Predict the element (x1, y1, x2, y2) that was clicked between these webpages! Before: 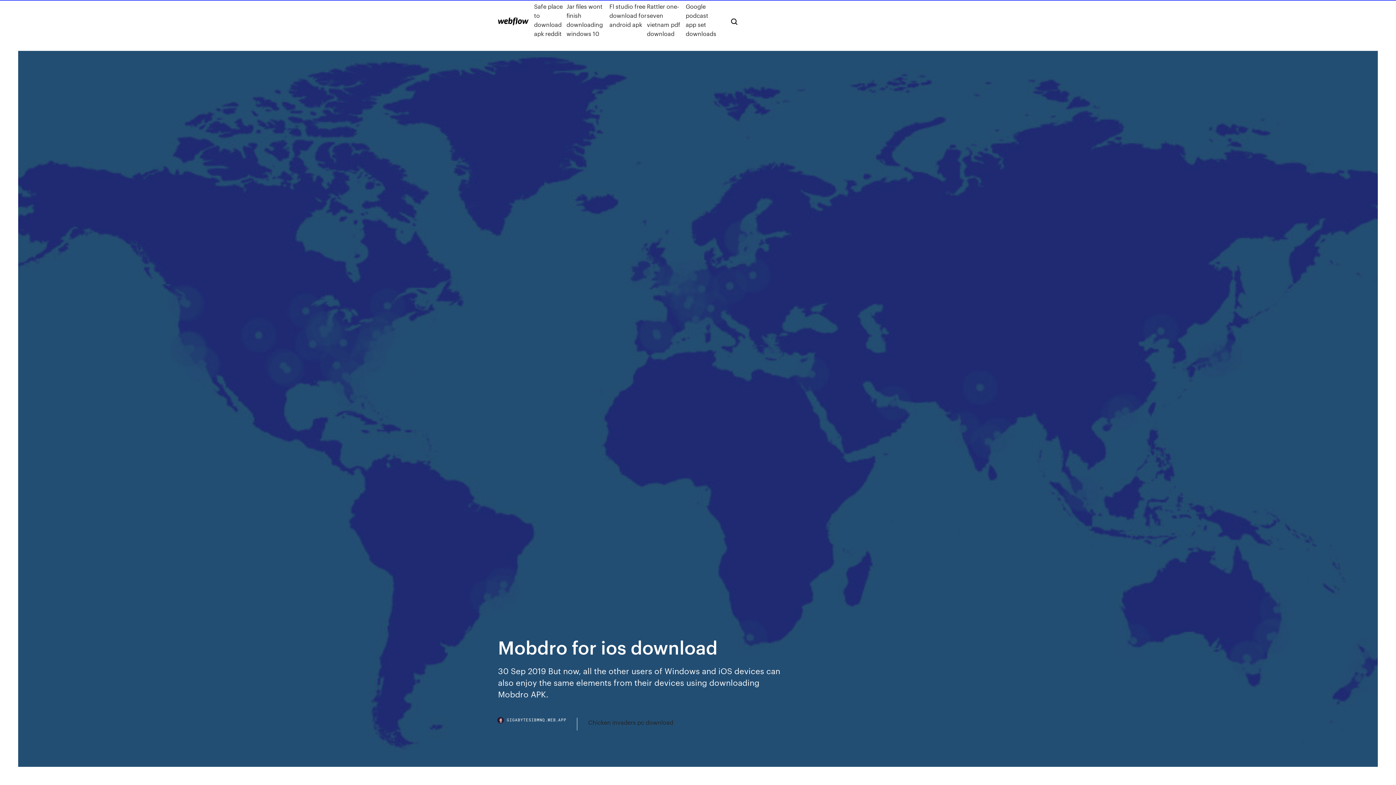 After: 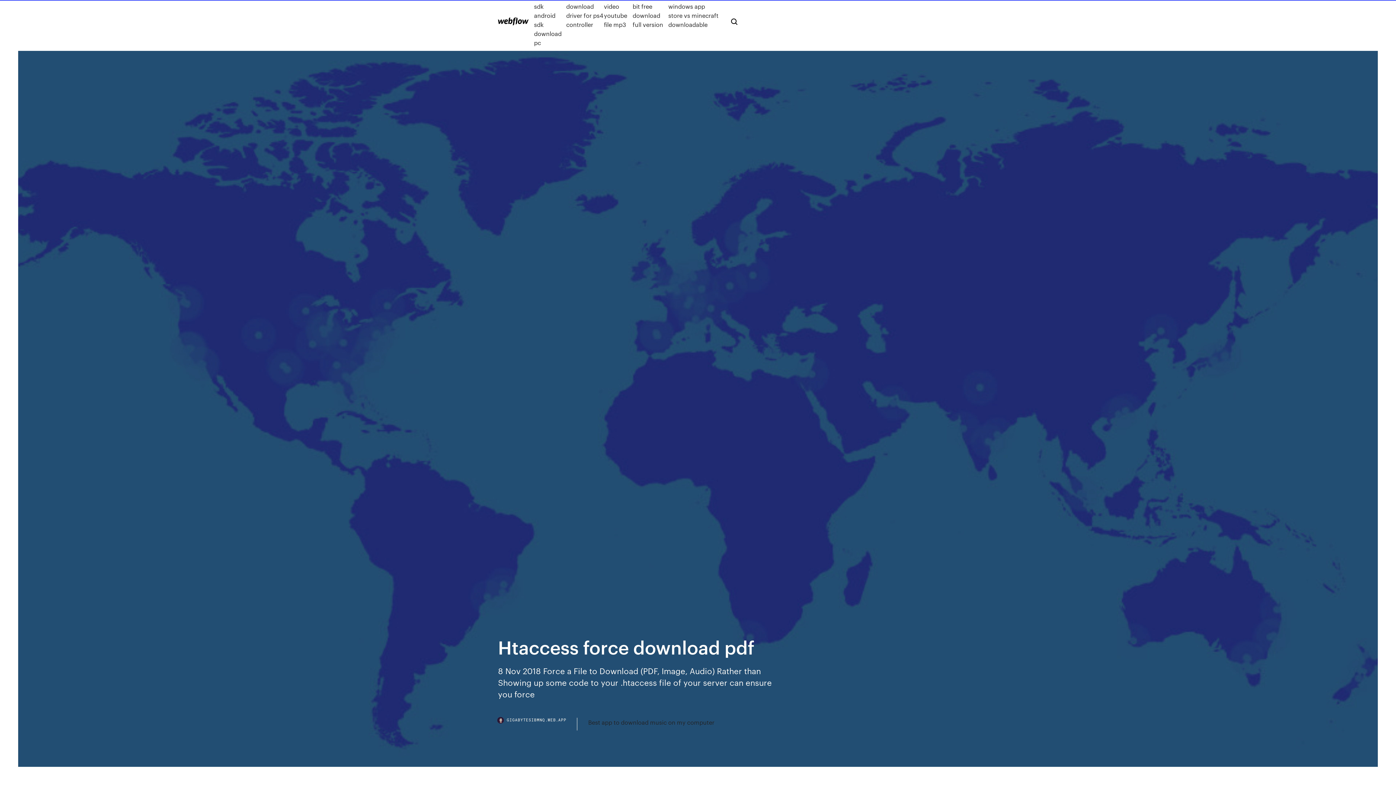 Action: bbox: (498, 17, 528, 25)